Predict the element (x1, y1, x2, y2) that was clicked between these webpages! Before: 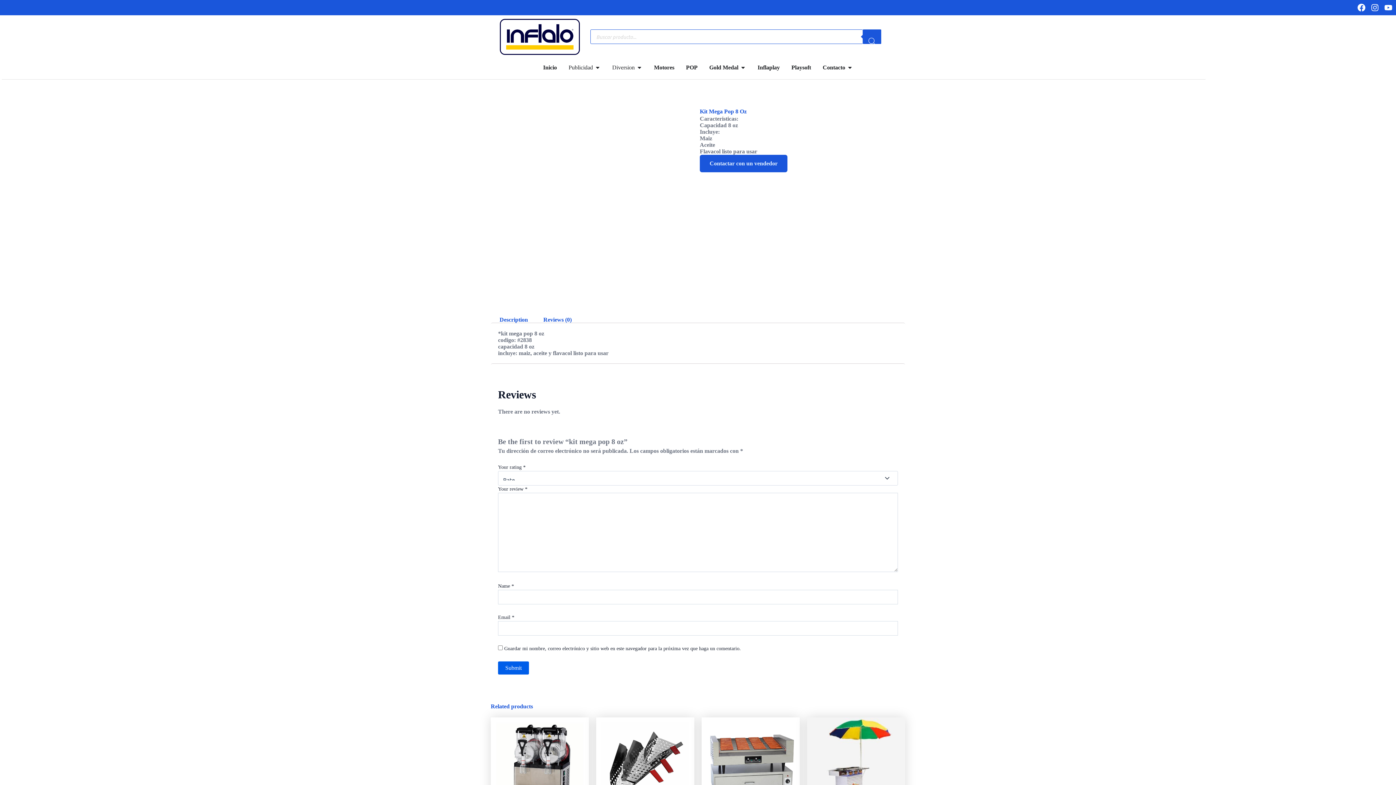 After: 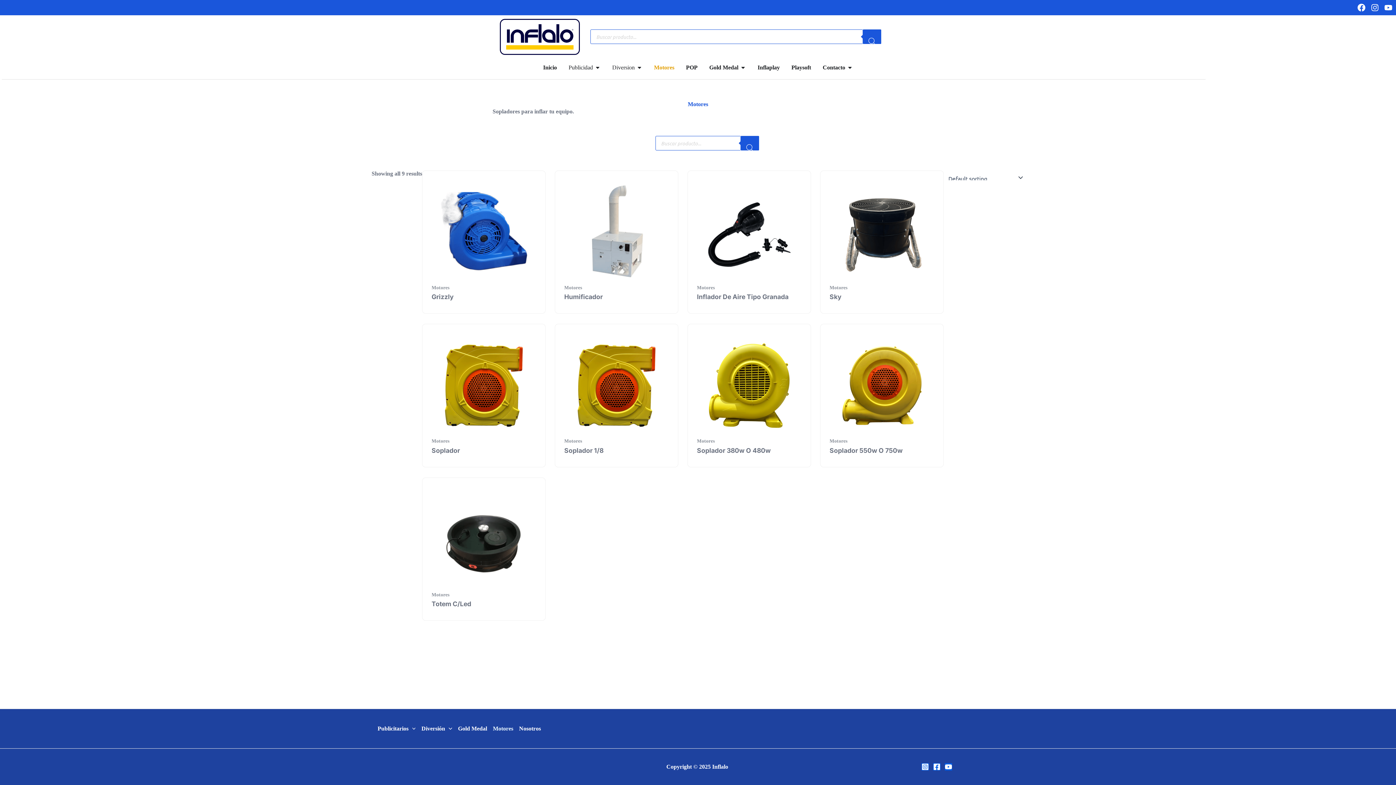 Action: label: Motores bbox: (654, 63, 674, 71)